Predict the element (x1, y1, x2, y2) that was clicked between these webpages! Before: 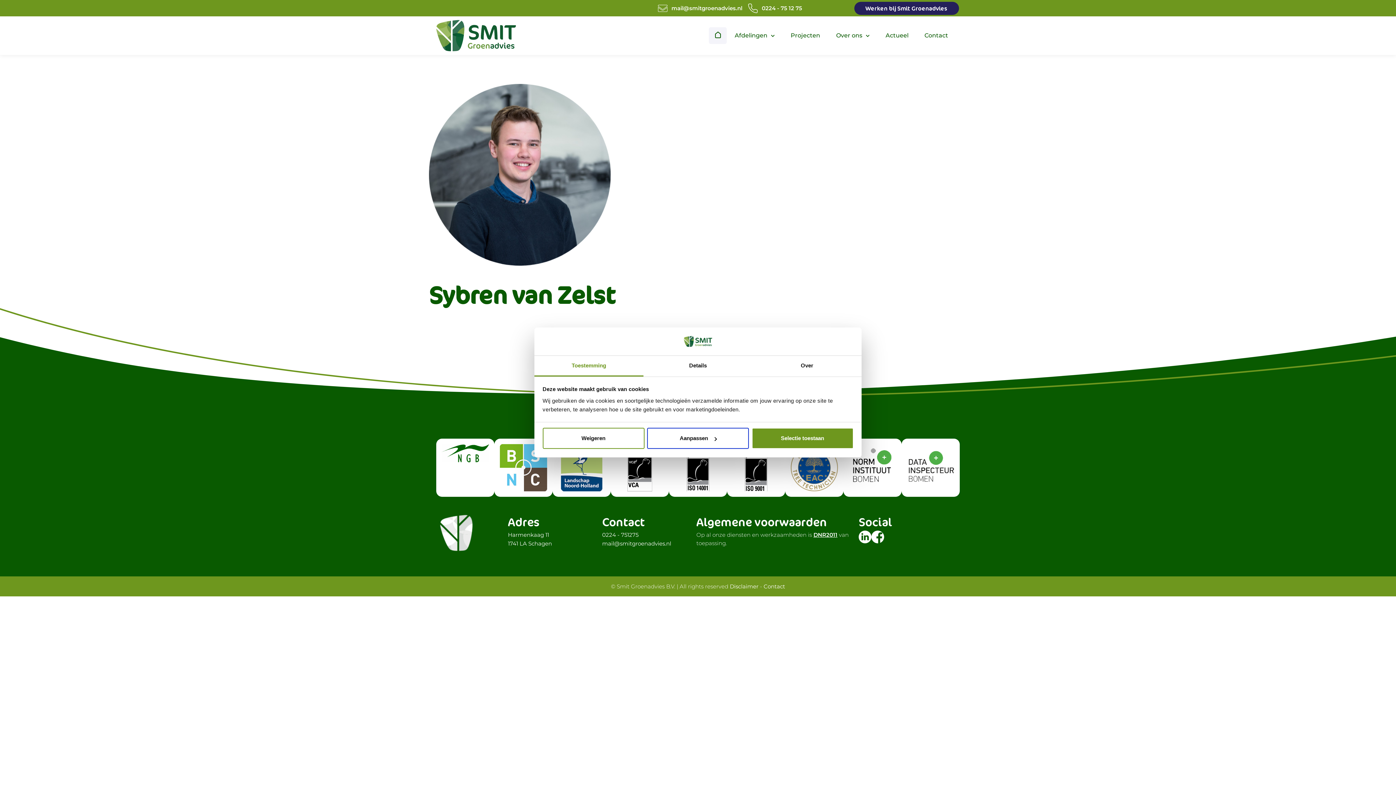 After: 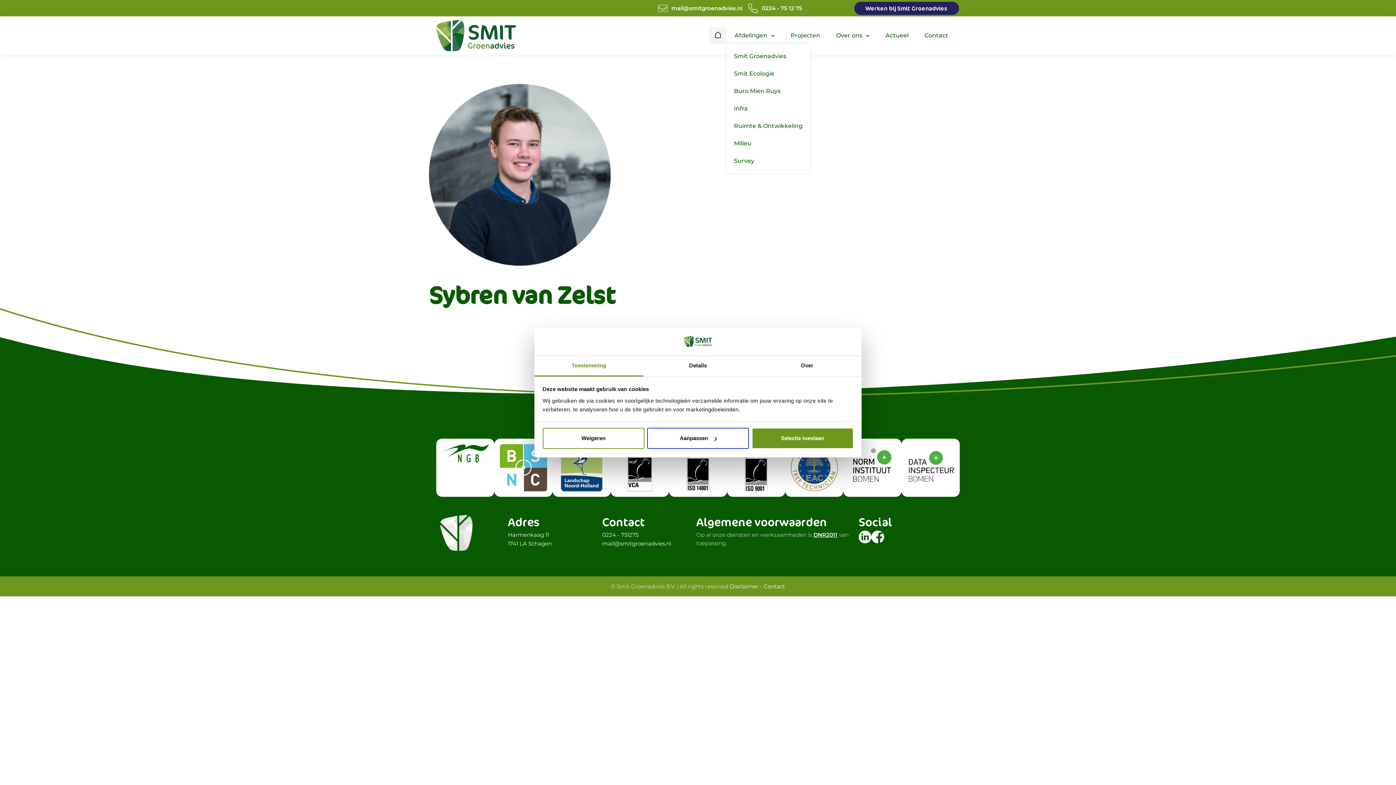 Action: bbox: (726, 27, 782, 44) label: Afdelingen